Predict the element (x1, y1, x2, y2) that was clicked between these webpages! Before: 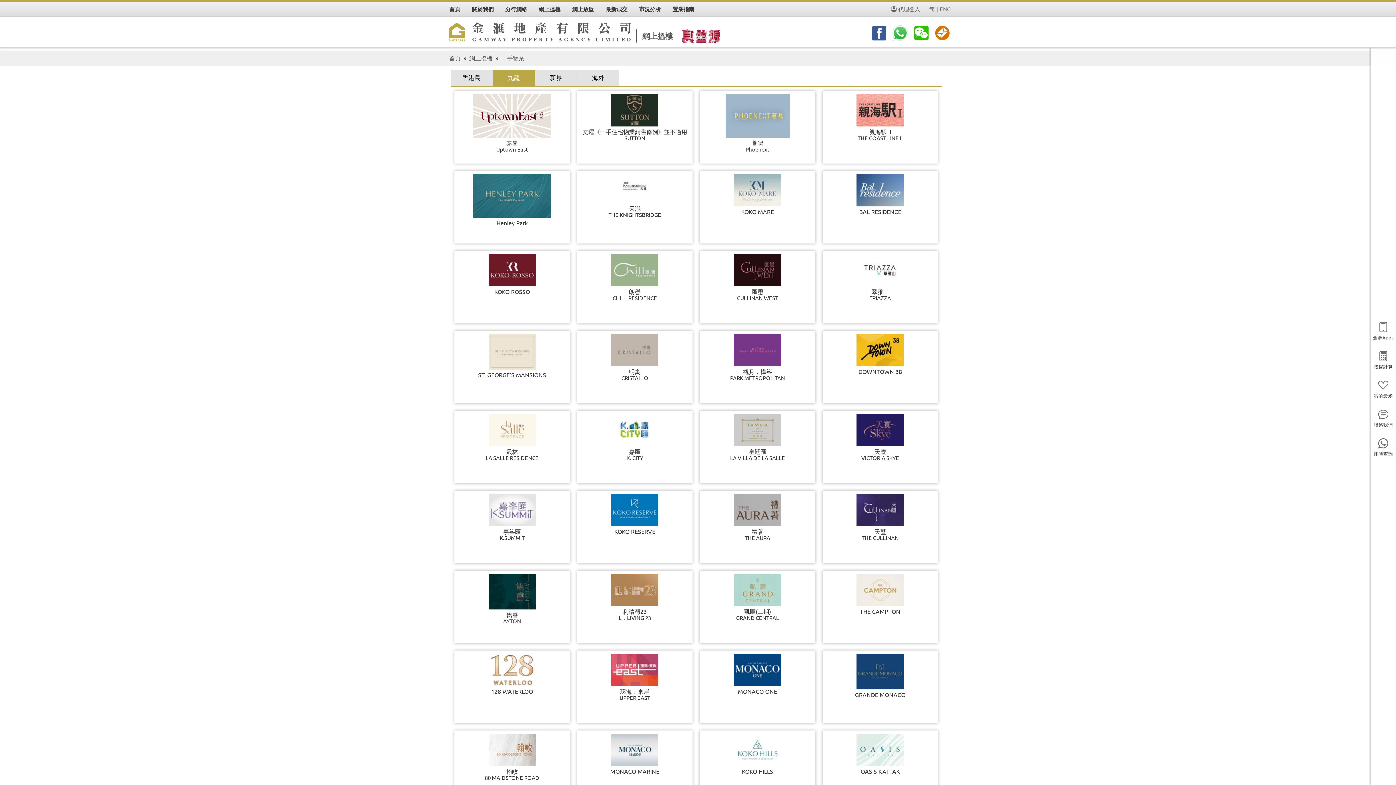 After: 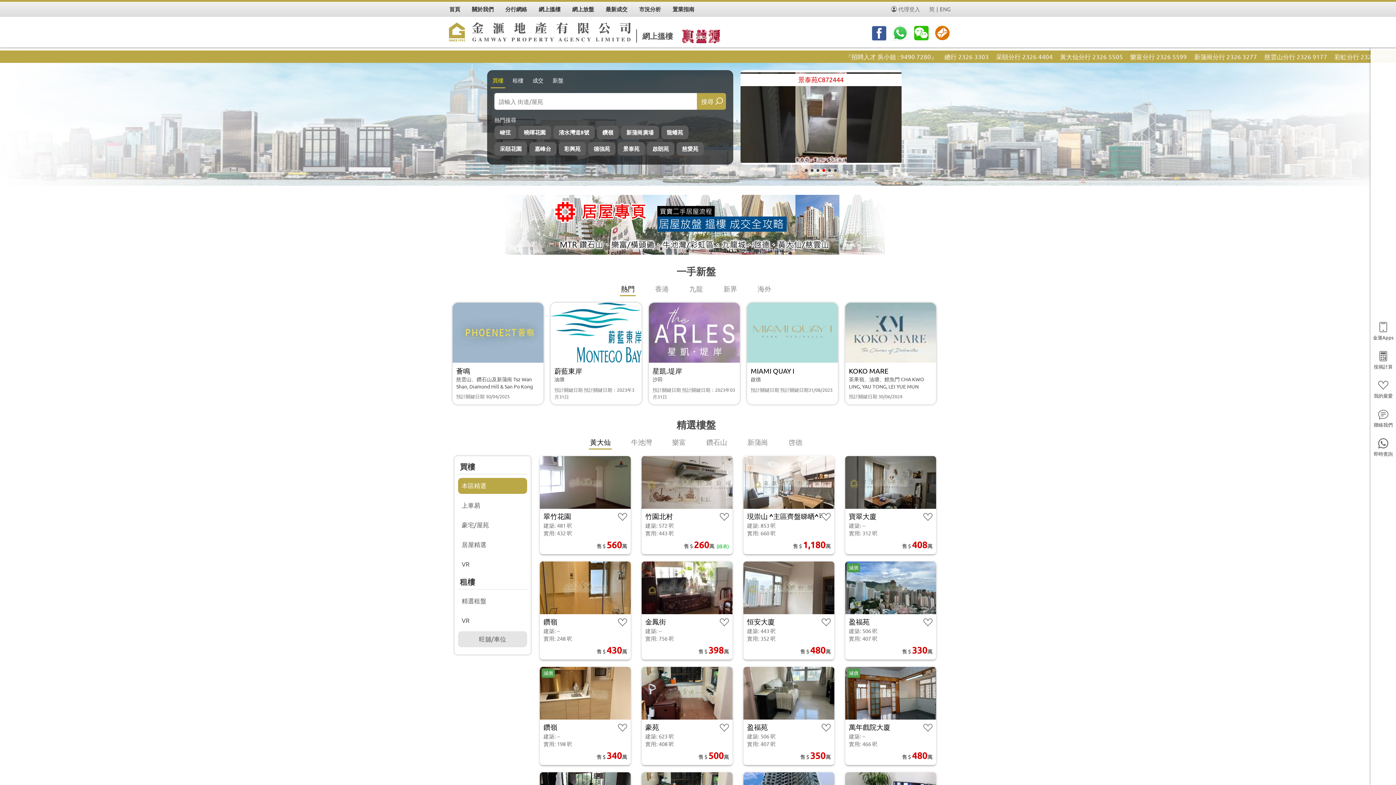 Action: bbox: (1370, 378, 1396, 403) label: 我的最愛